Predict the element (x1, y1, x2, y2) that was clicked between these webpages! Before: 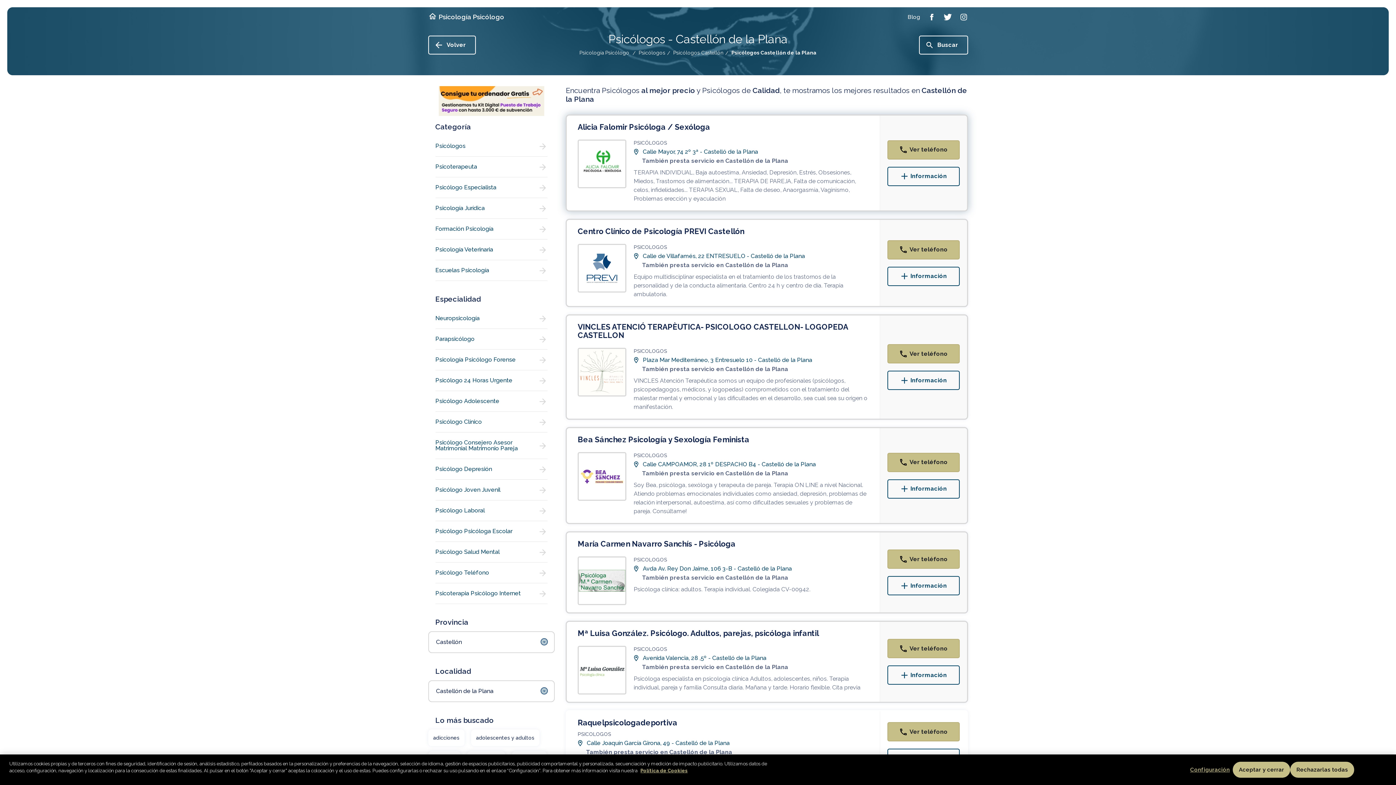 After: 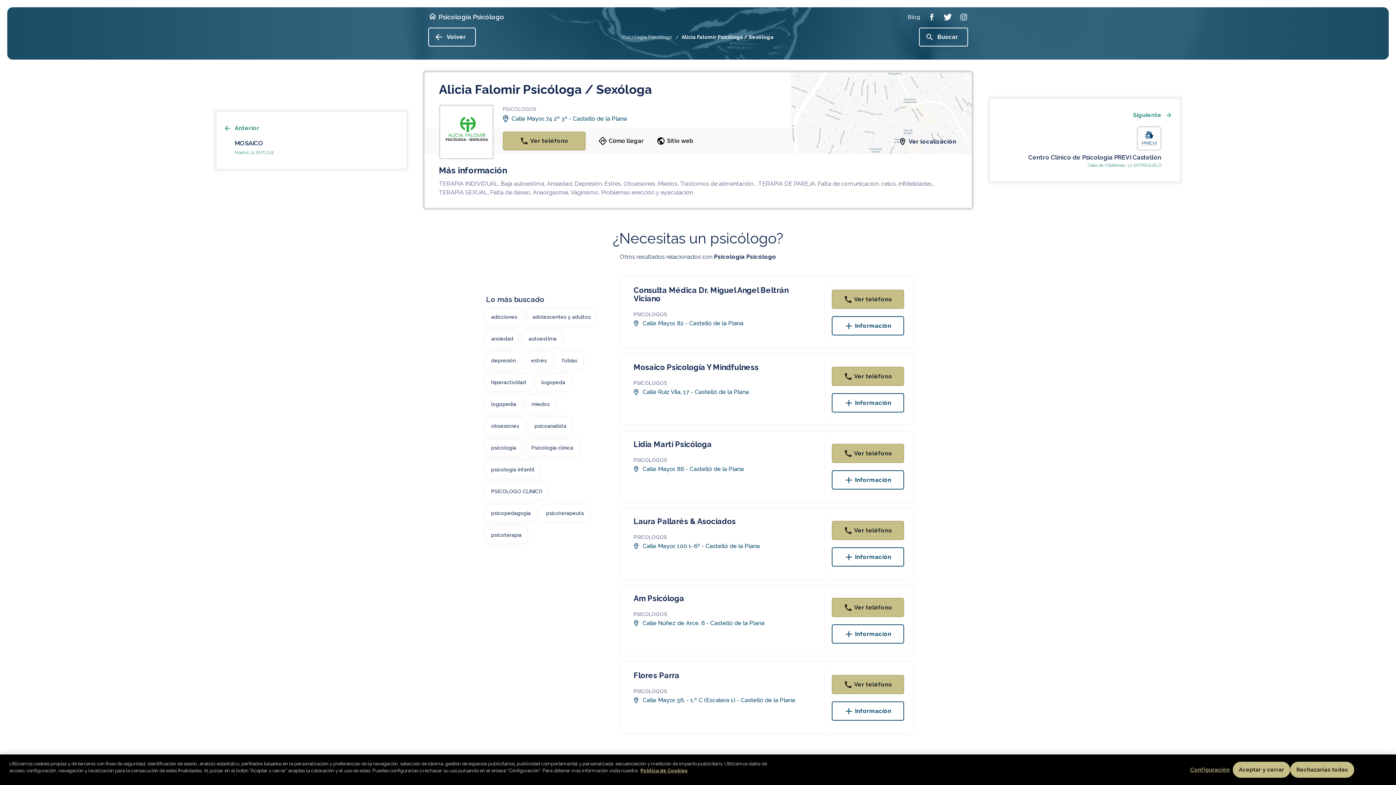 Action: label: Alicia Falomir Psicóloga / Sexóloga bbox: (577, 122, 868, 131)